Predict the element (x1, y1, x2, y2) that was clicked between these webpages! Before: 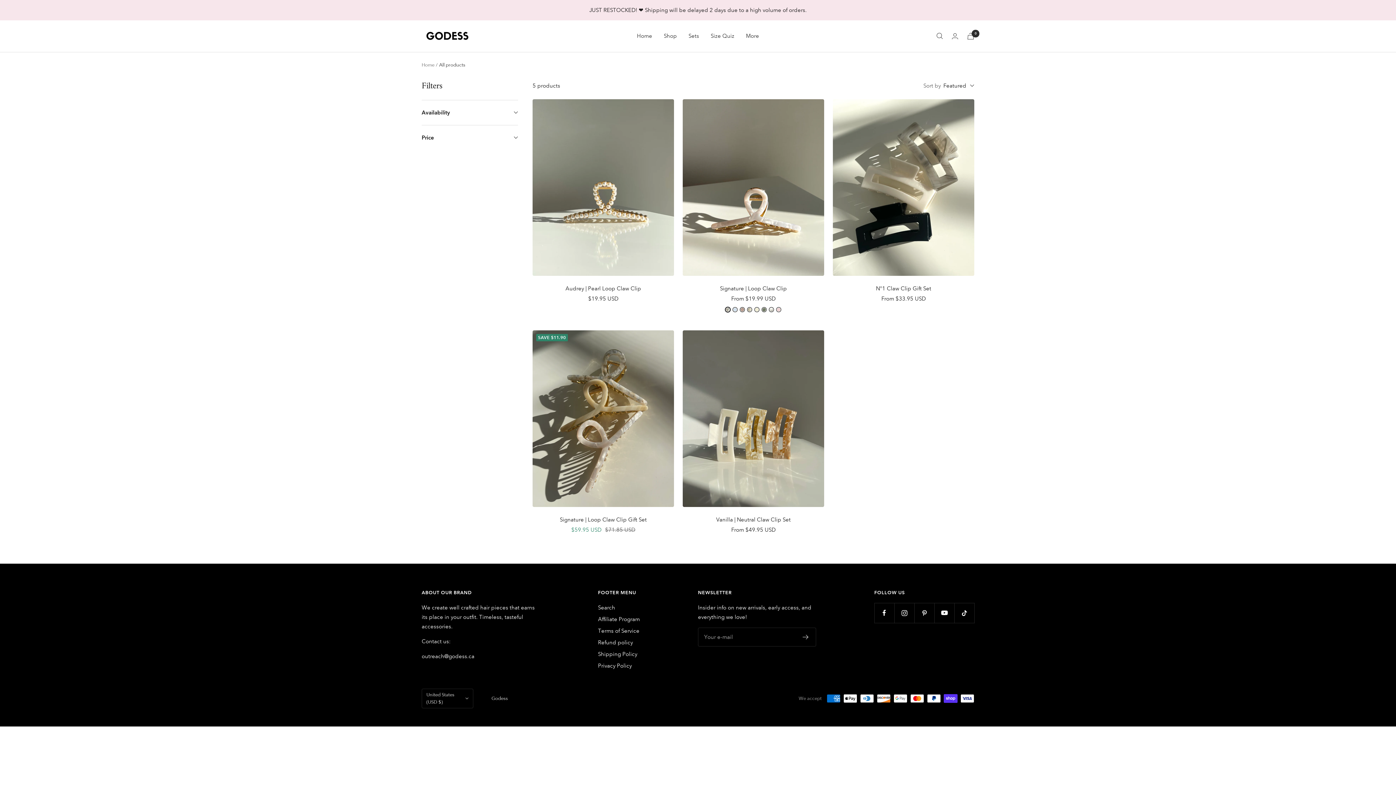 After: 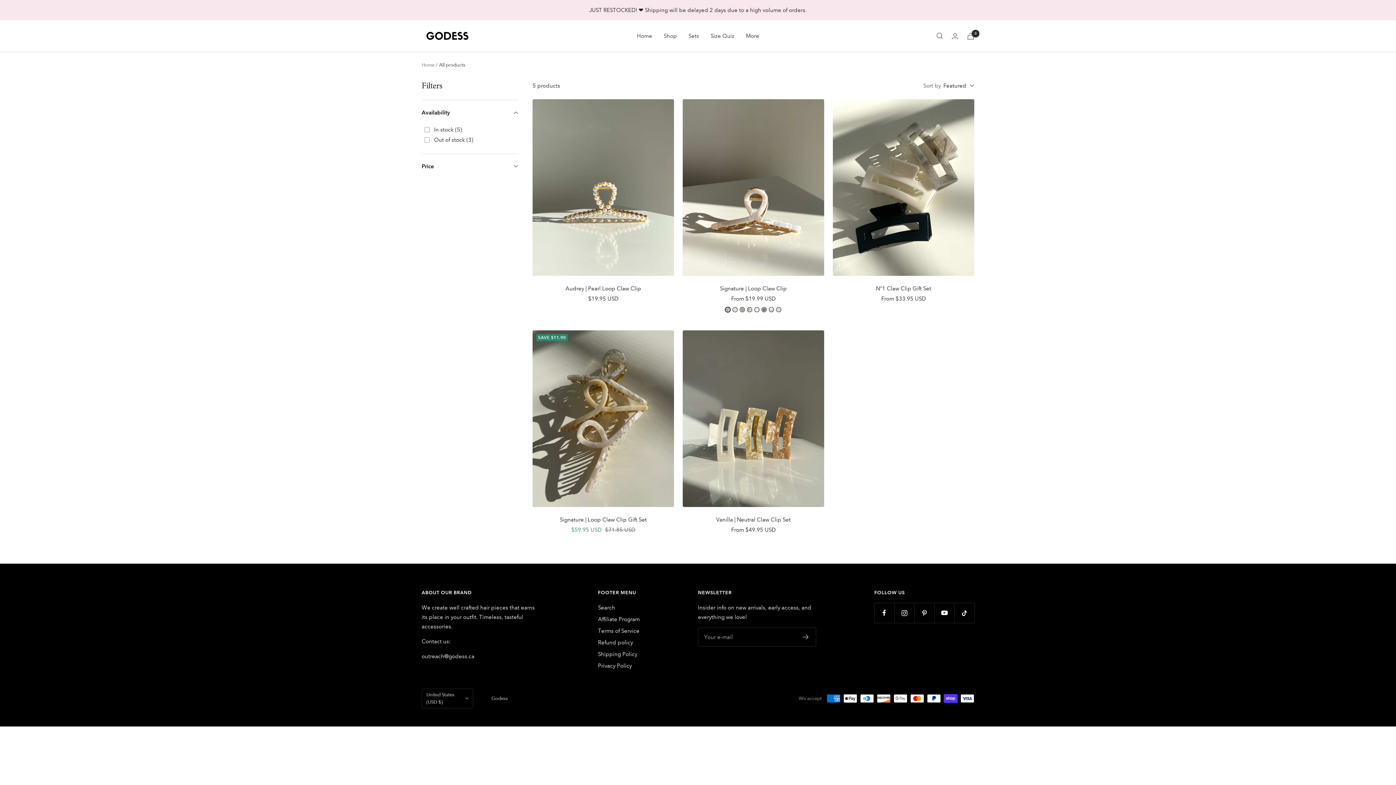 Action: label: Availability bbox: (421, 100, 518, 124)